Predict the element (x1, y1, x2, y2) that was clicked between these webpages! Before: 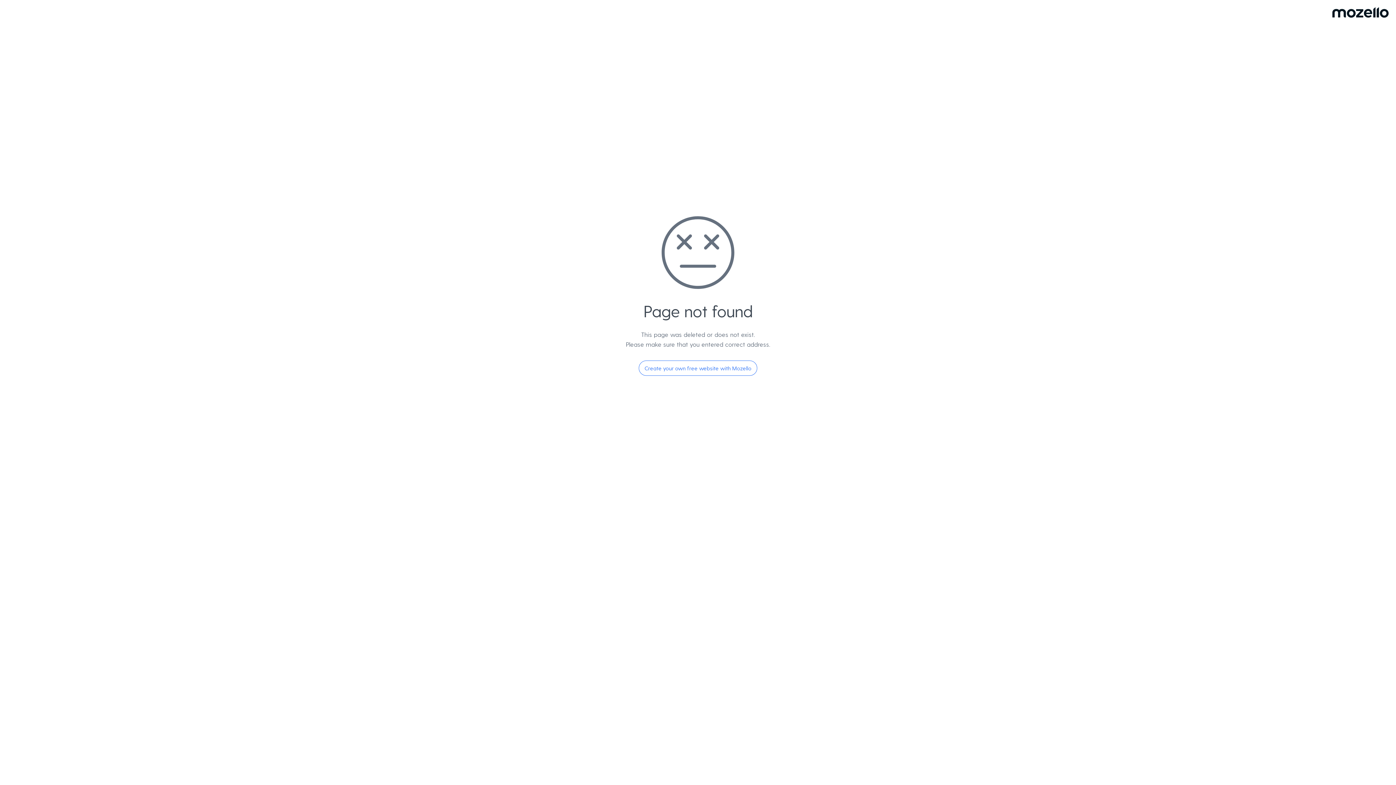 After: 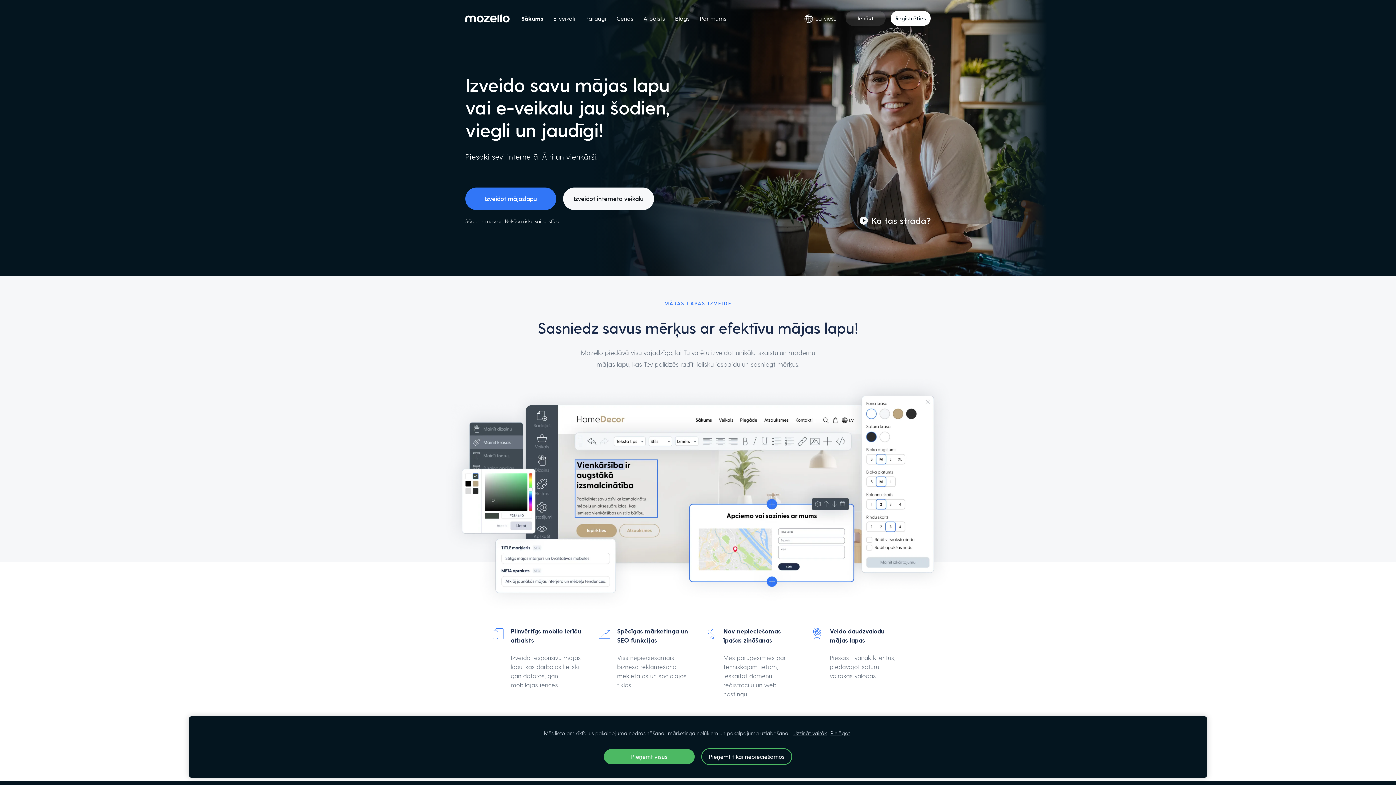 Action: label: Create your own free website with Mozello bbox: (638, 360, 757, 376)